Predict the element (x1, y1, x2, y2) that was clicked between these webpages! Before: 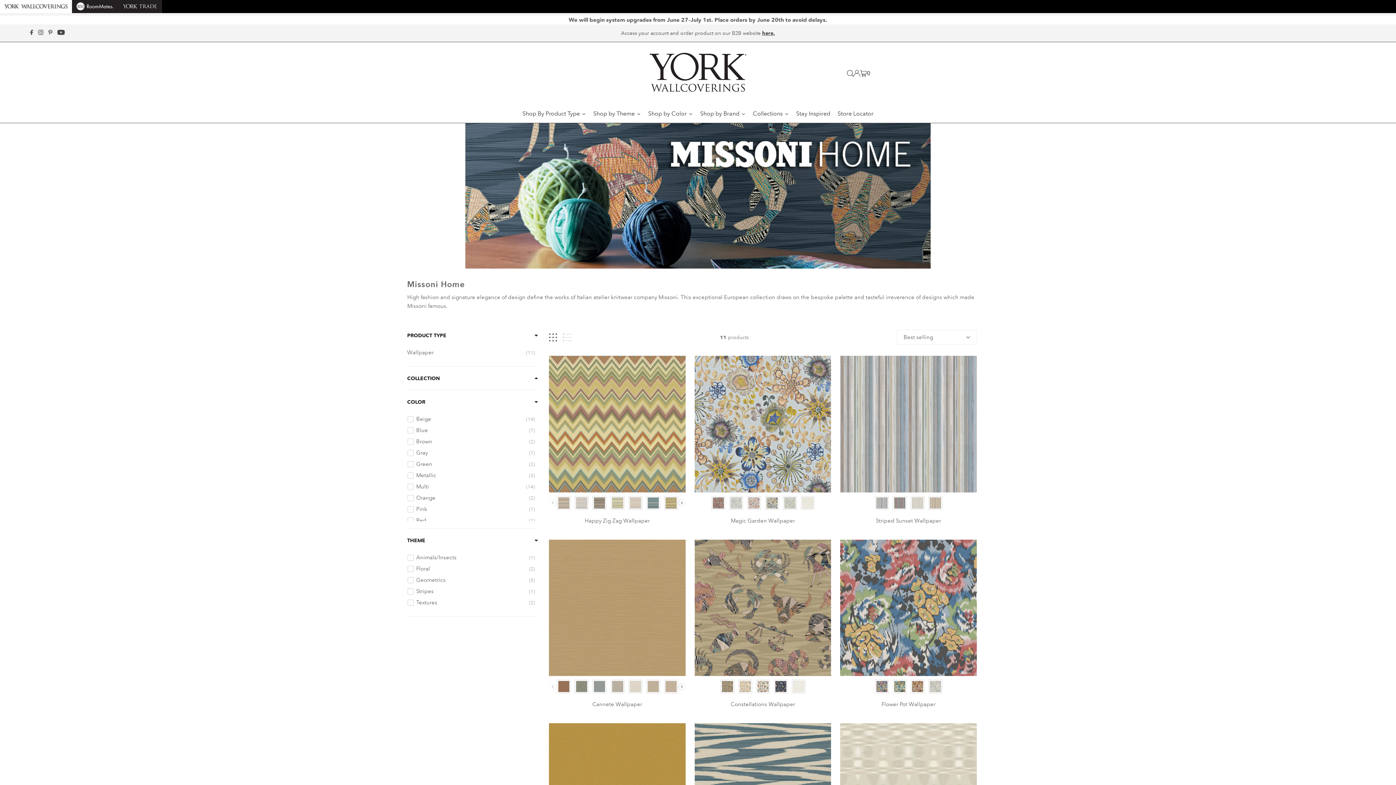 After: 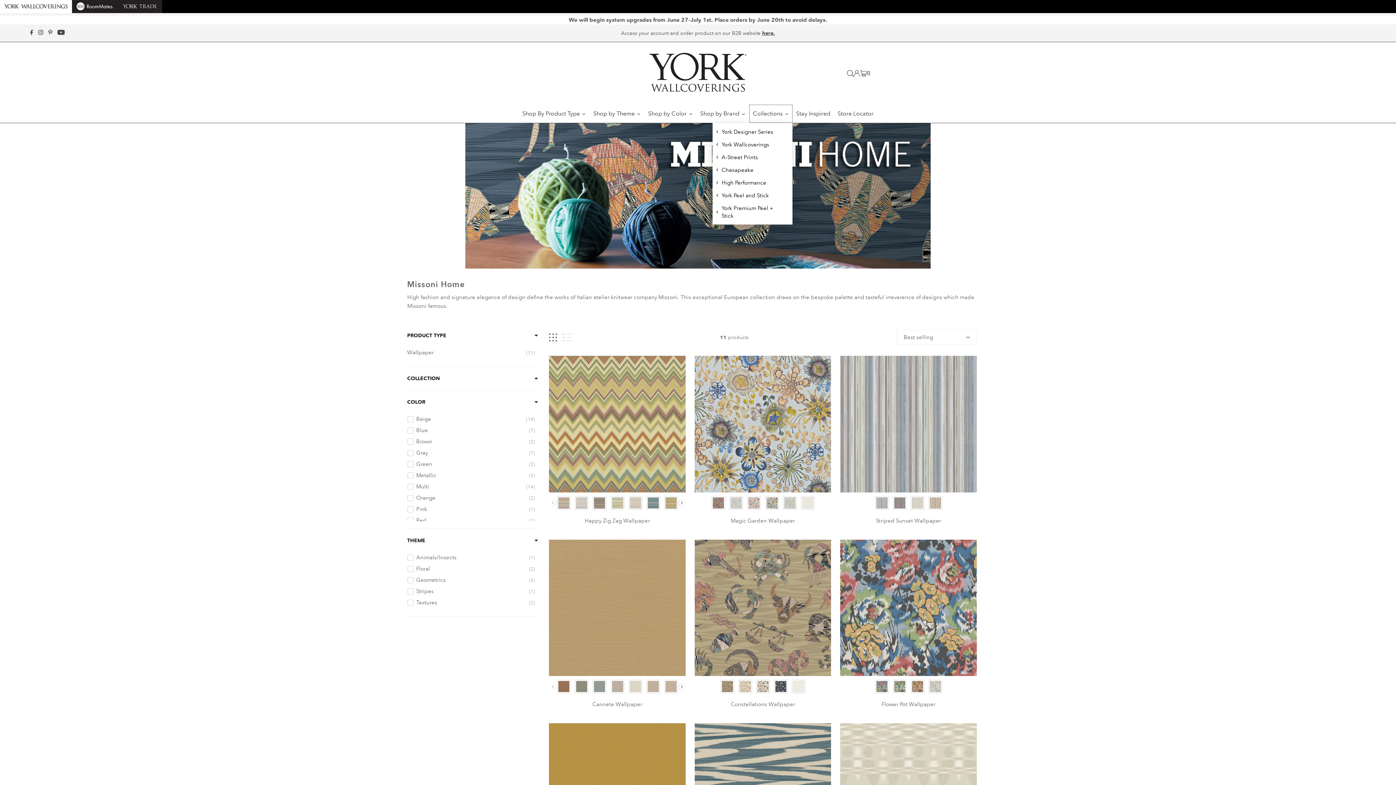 Action: bbox: (749, 104, 792, 122) label: Collections